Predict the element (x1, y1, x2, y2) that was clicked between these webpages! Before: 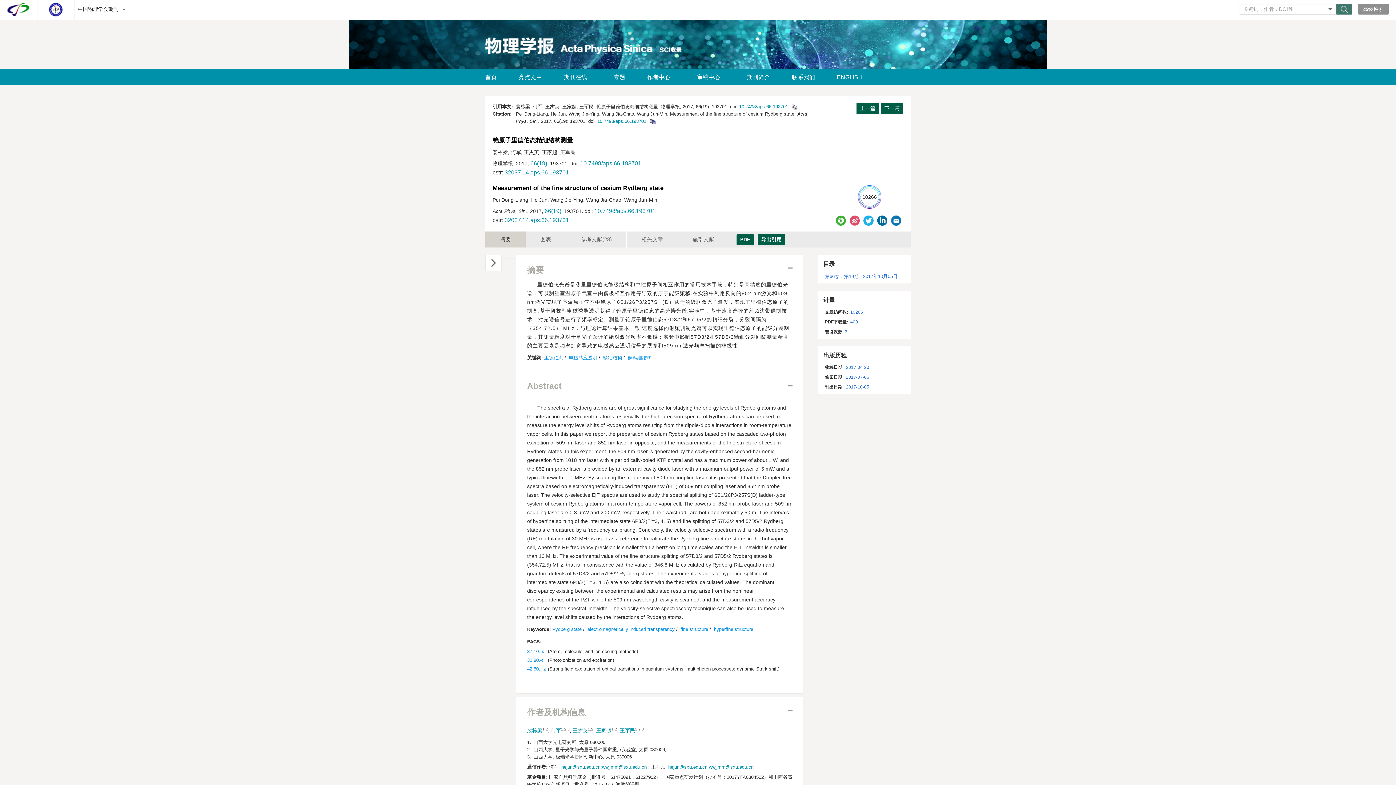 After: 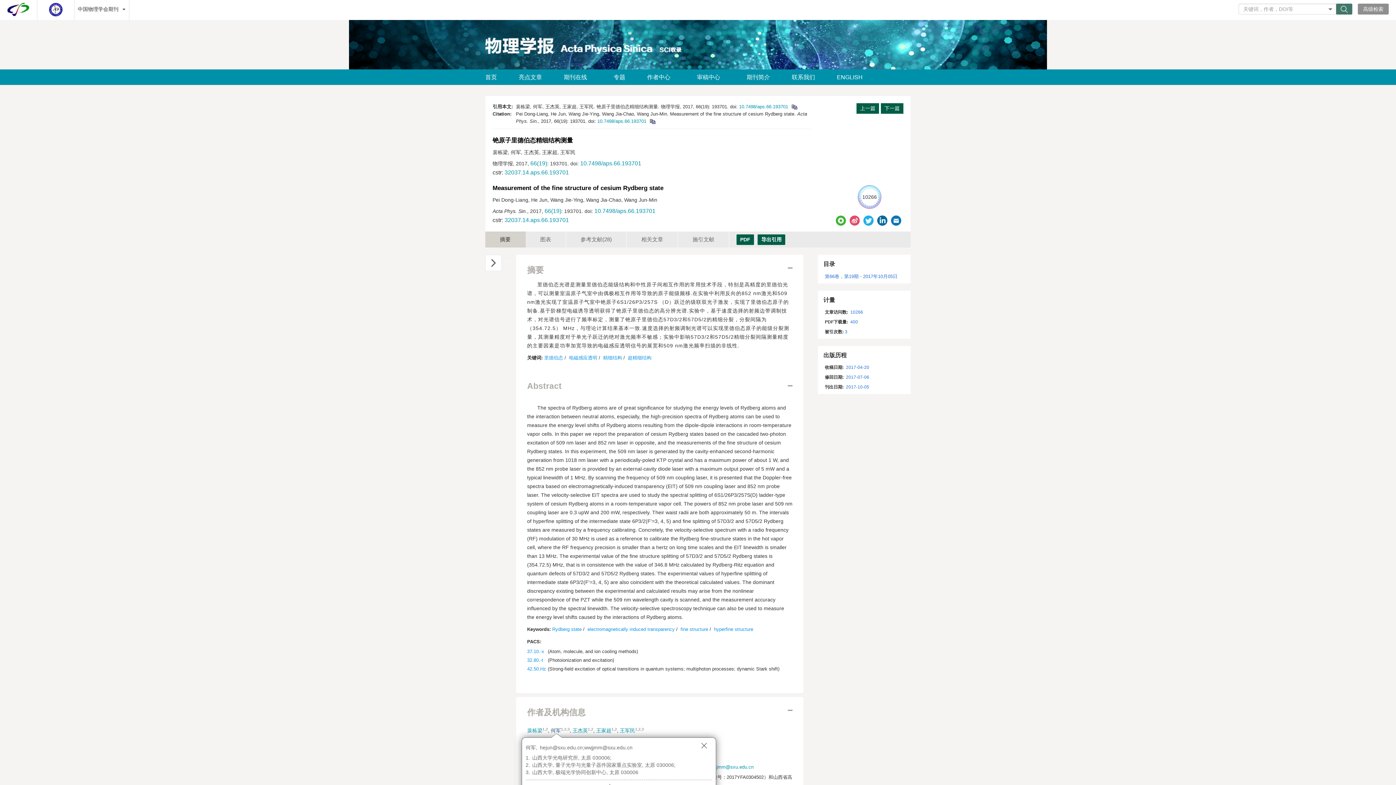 Action: bbox: (550, 728, 561, 733) label: 何军